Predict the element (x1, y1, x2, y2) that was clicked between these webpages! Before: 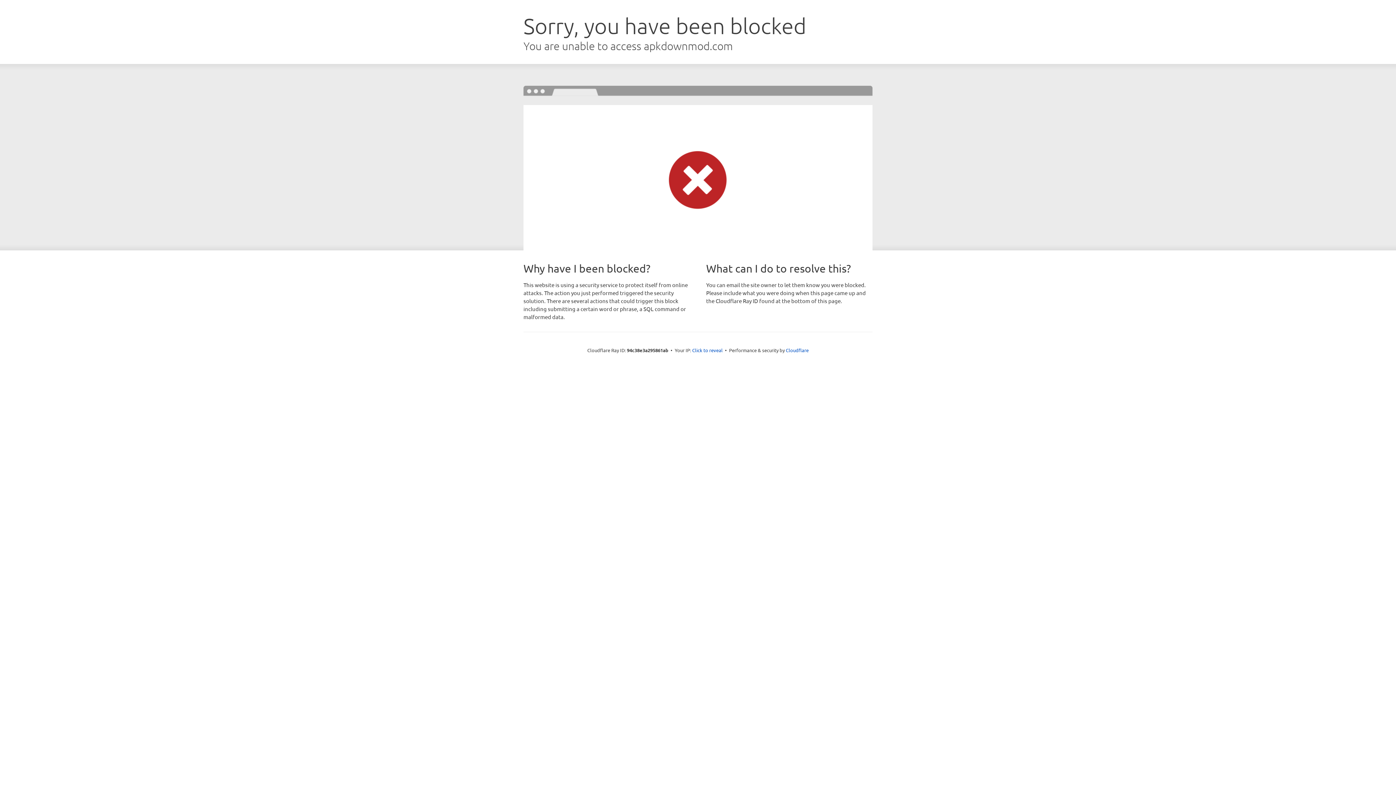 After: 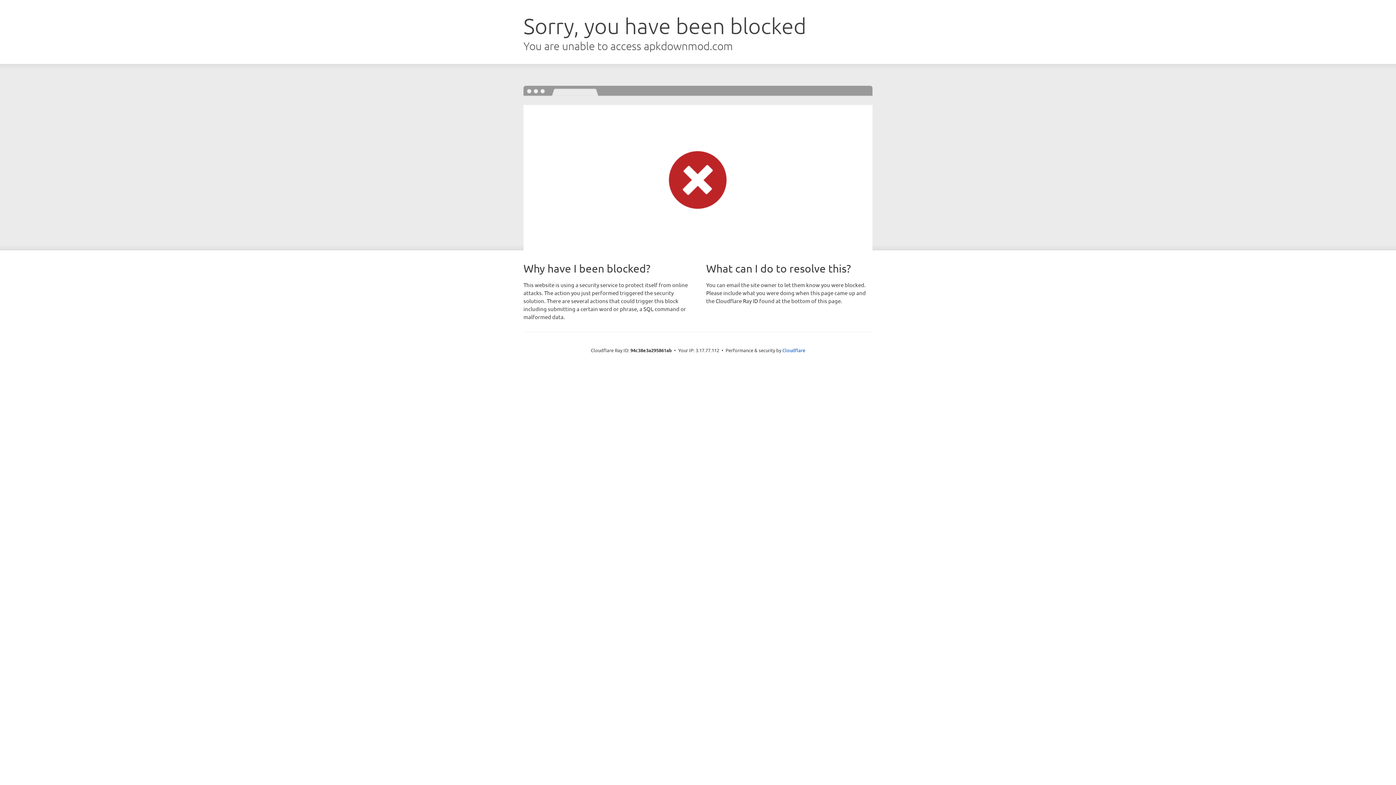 Action: label: Click to reveal bbox: (692, 346, 722, 353)